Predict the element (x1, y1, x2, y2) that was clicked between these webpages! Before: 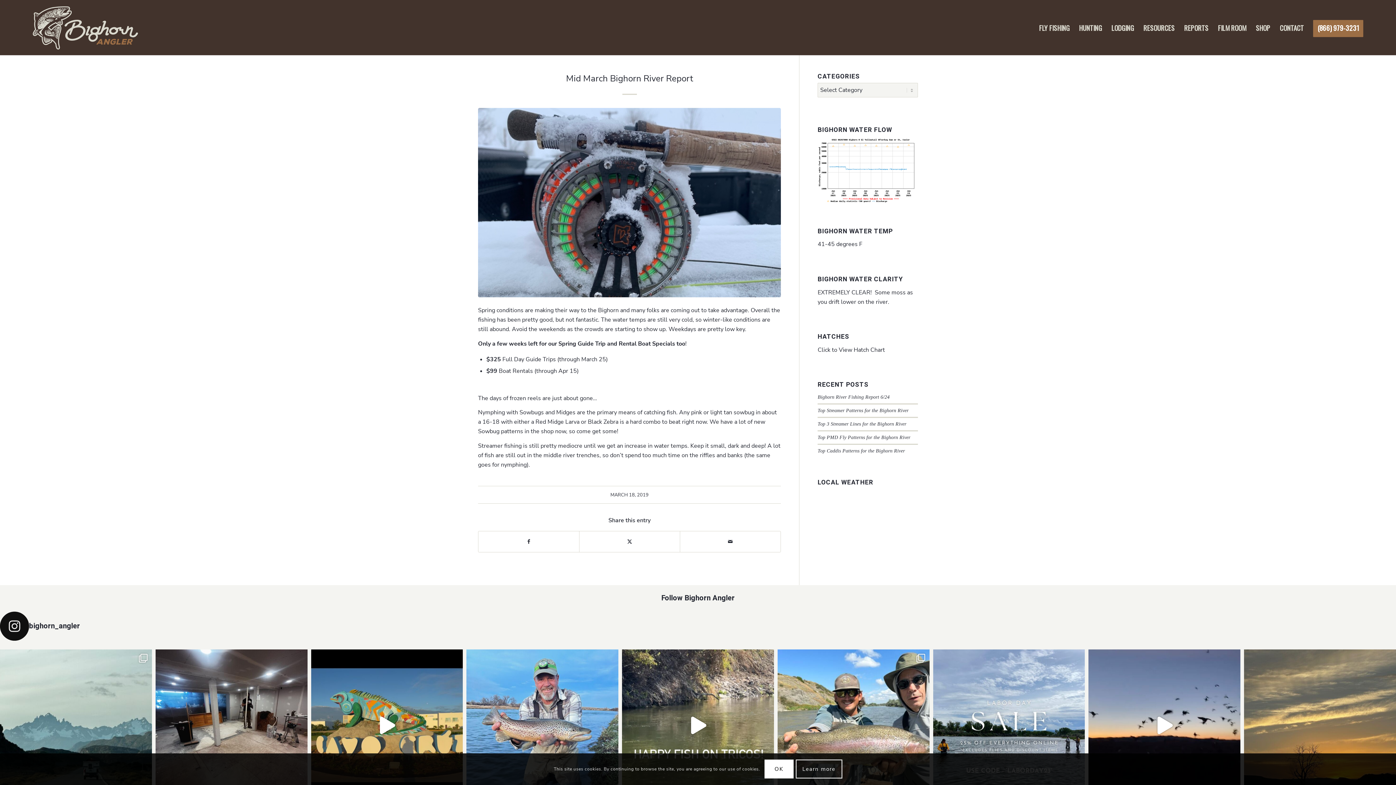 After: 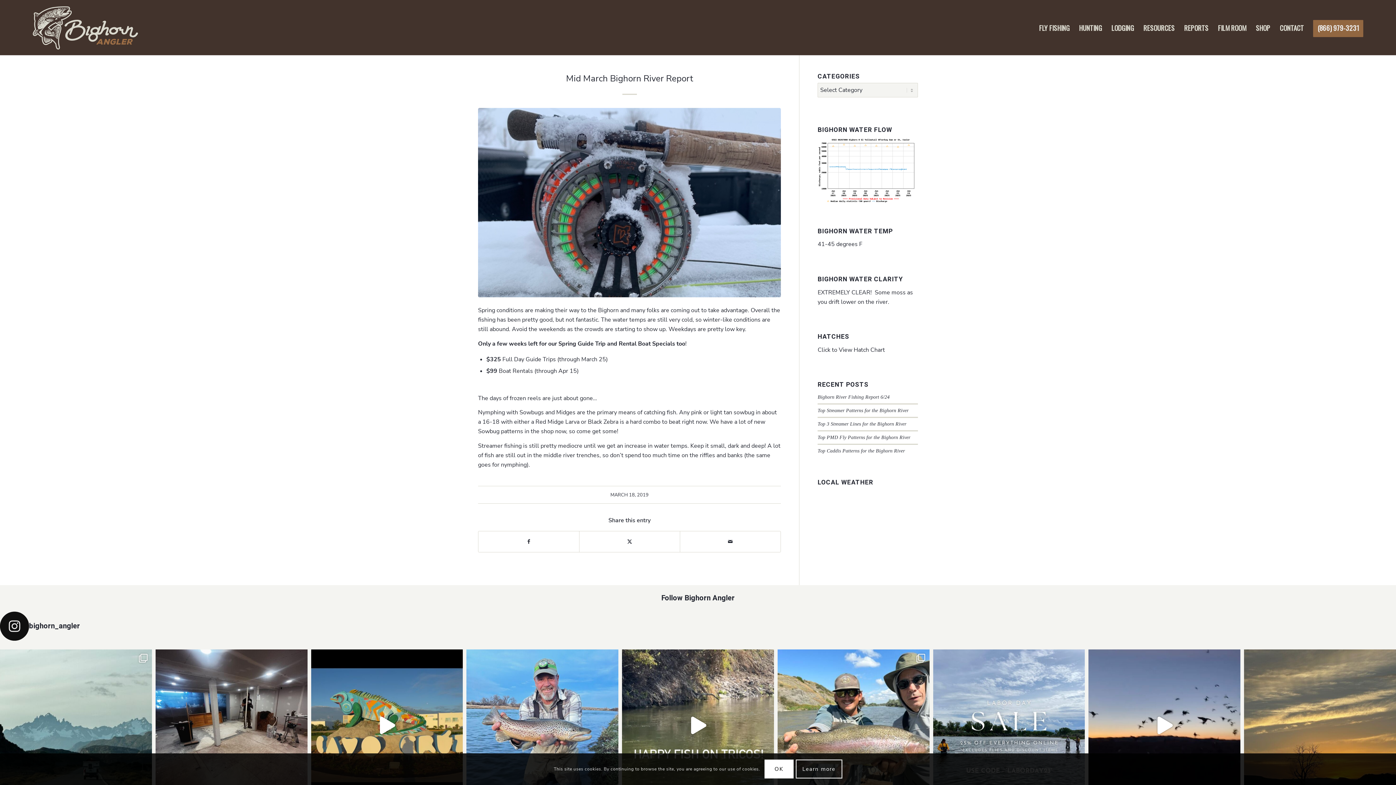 Action: label: (866) 979-3231 bbox: (1308, 0, 1368, 54)